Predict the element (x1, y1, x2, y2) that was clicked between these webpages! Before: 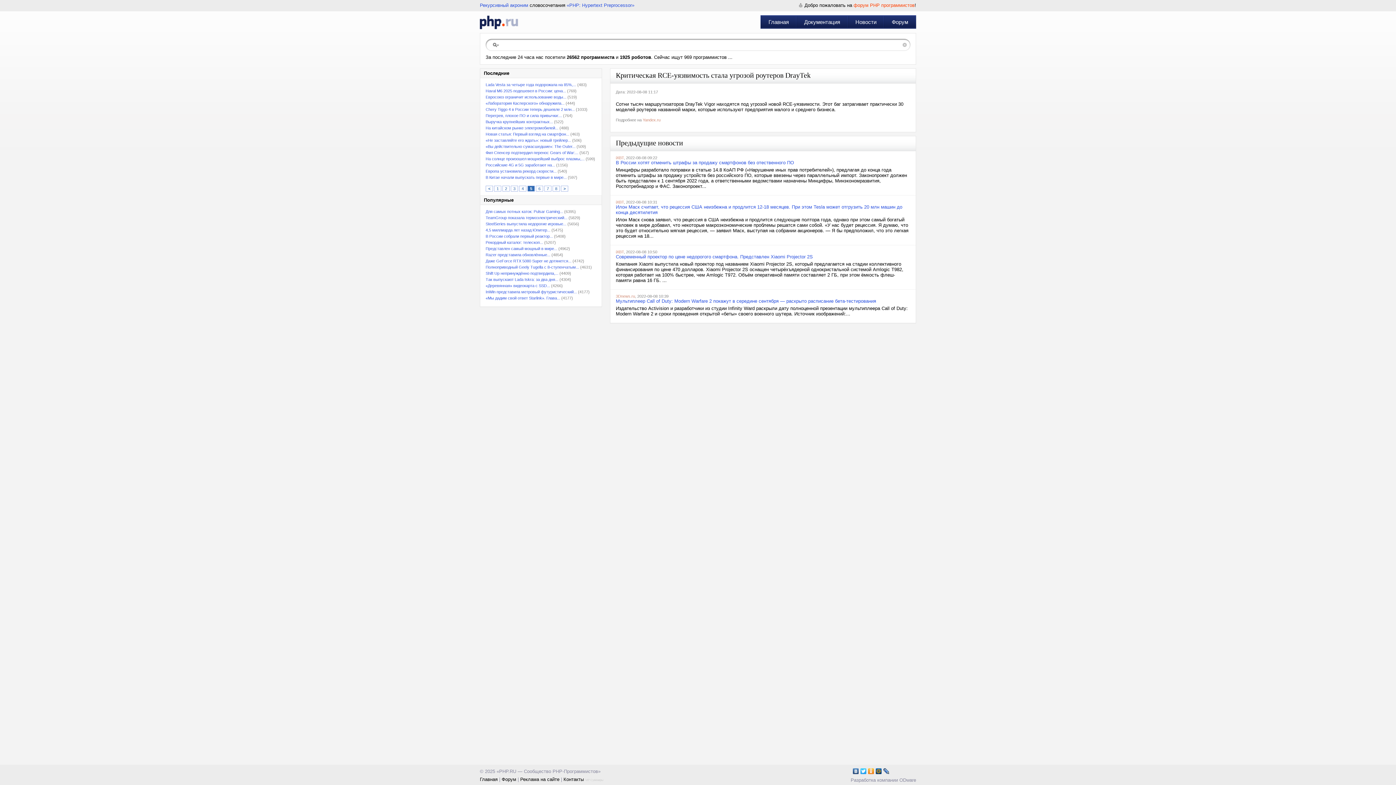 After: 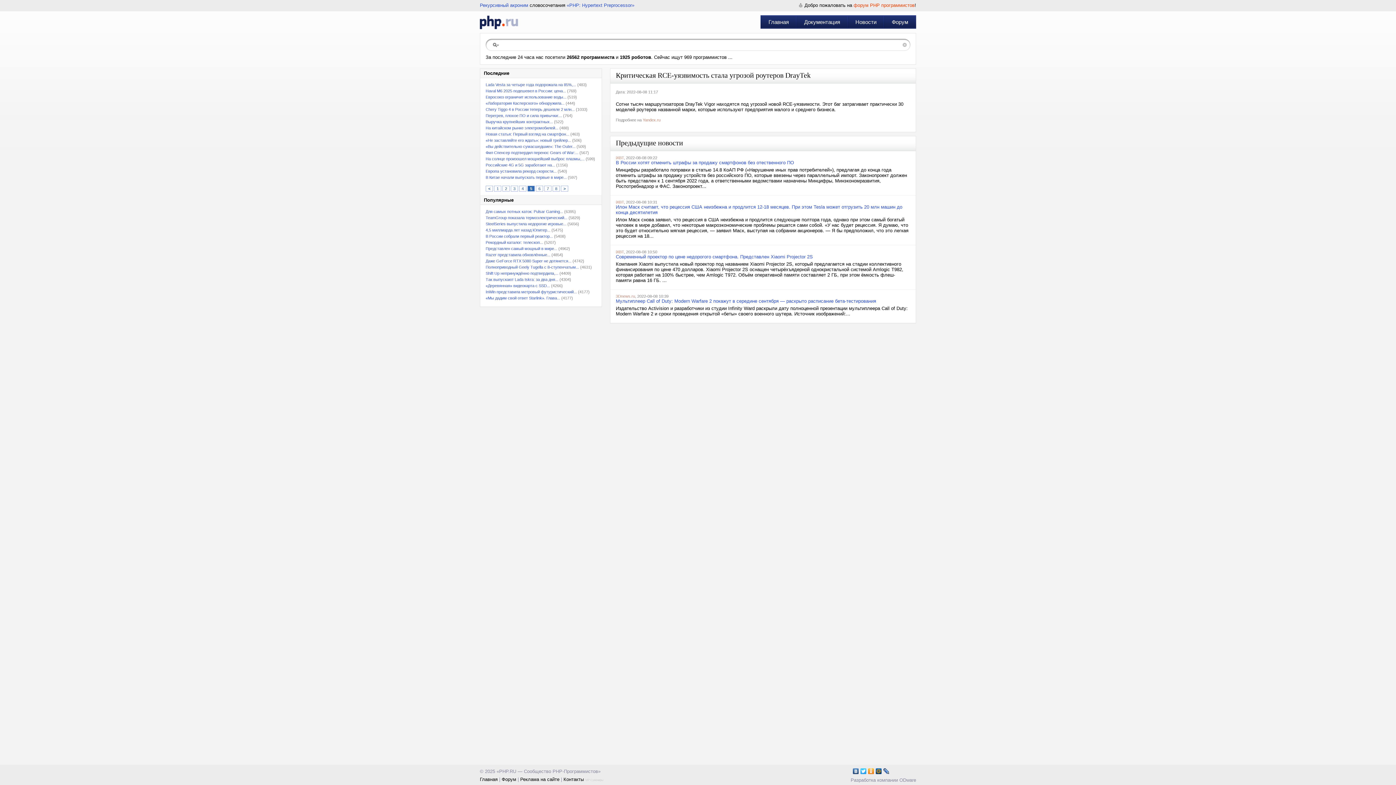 Action: bbox: (899, 38, 910, 50)